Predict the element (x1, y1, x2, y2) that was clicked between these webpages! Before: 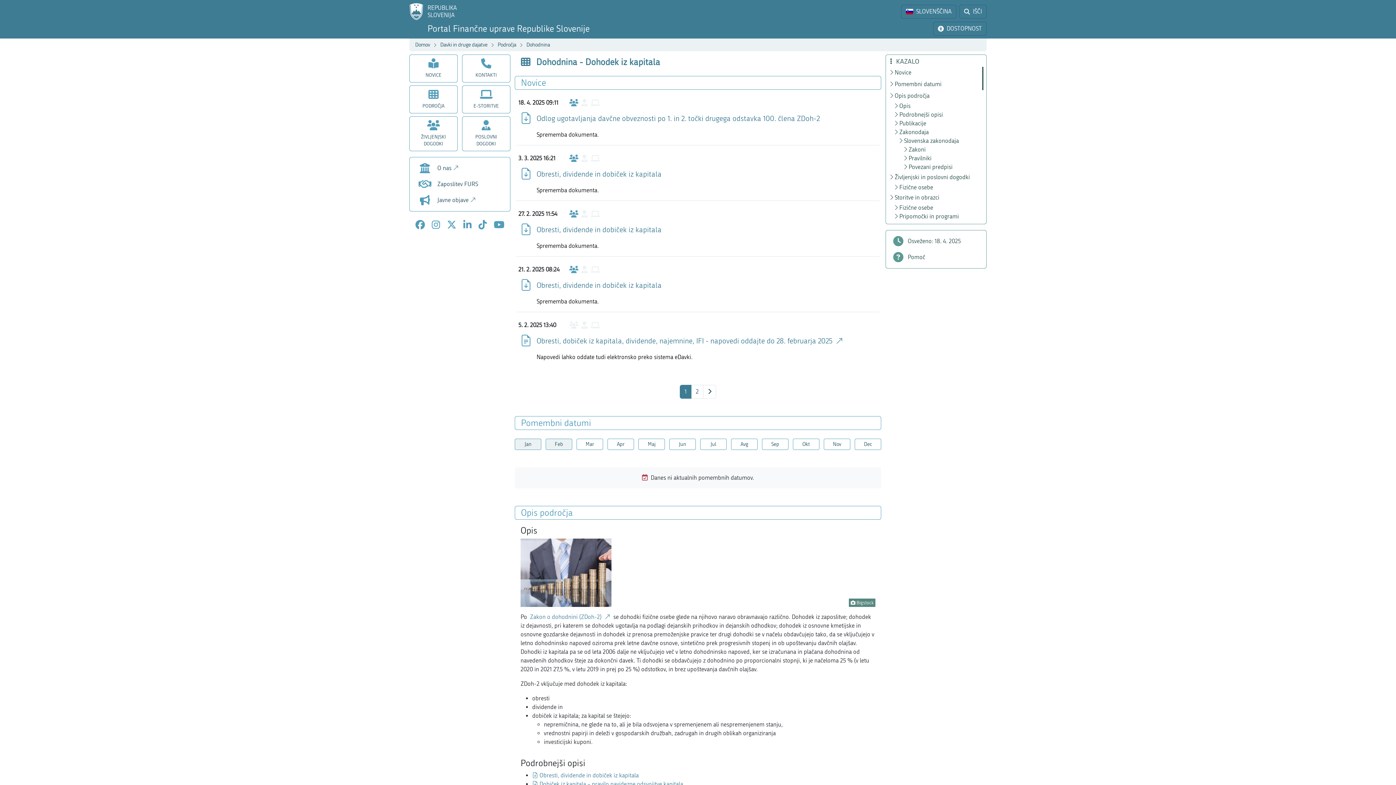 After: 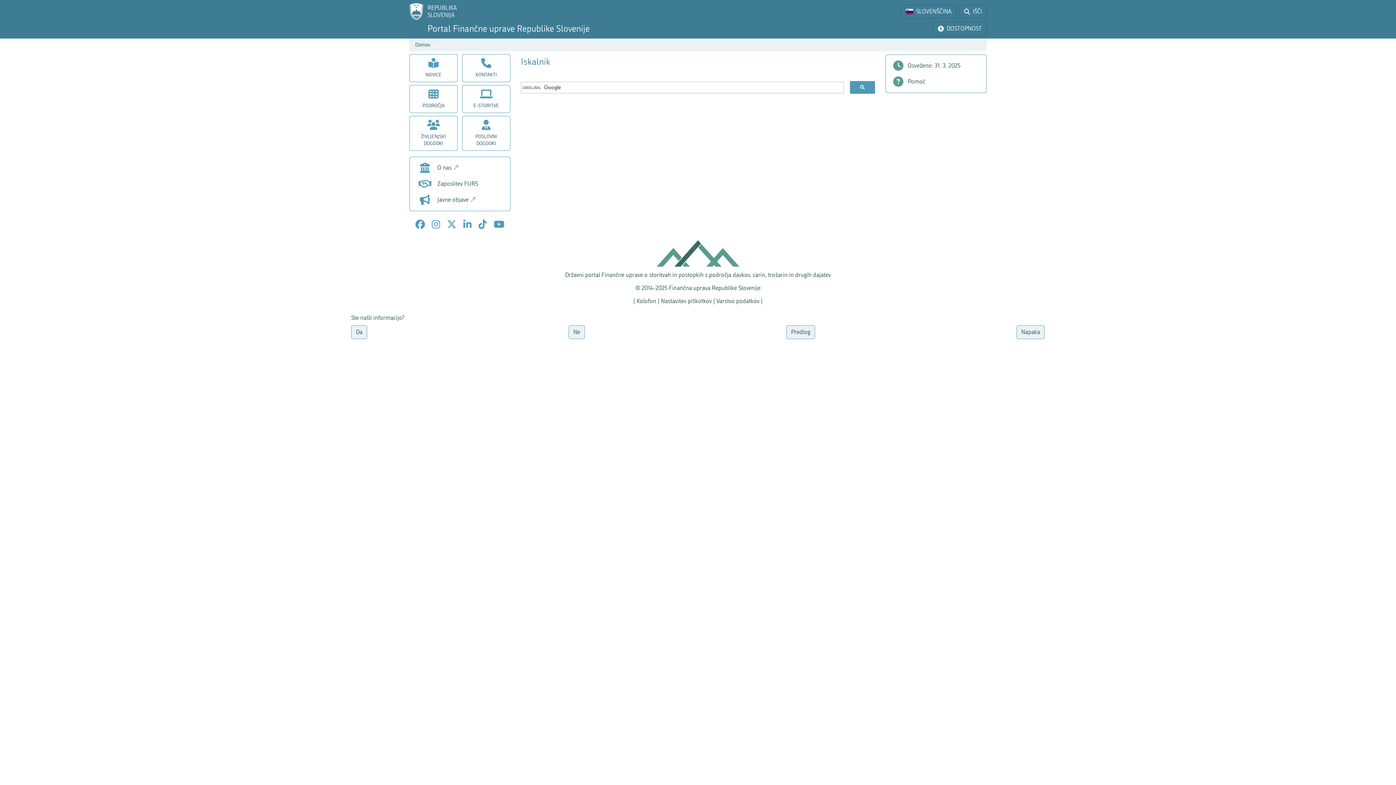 Action: bbox: (959, 4, 986, 18) label: IŠČI